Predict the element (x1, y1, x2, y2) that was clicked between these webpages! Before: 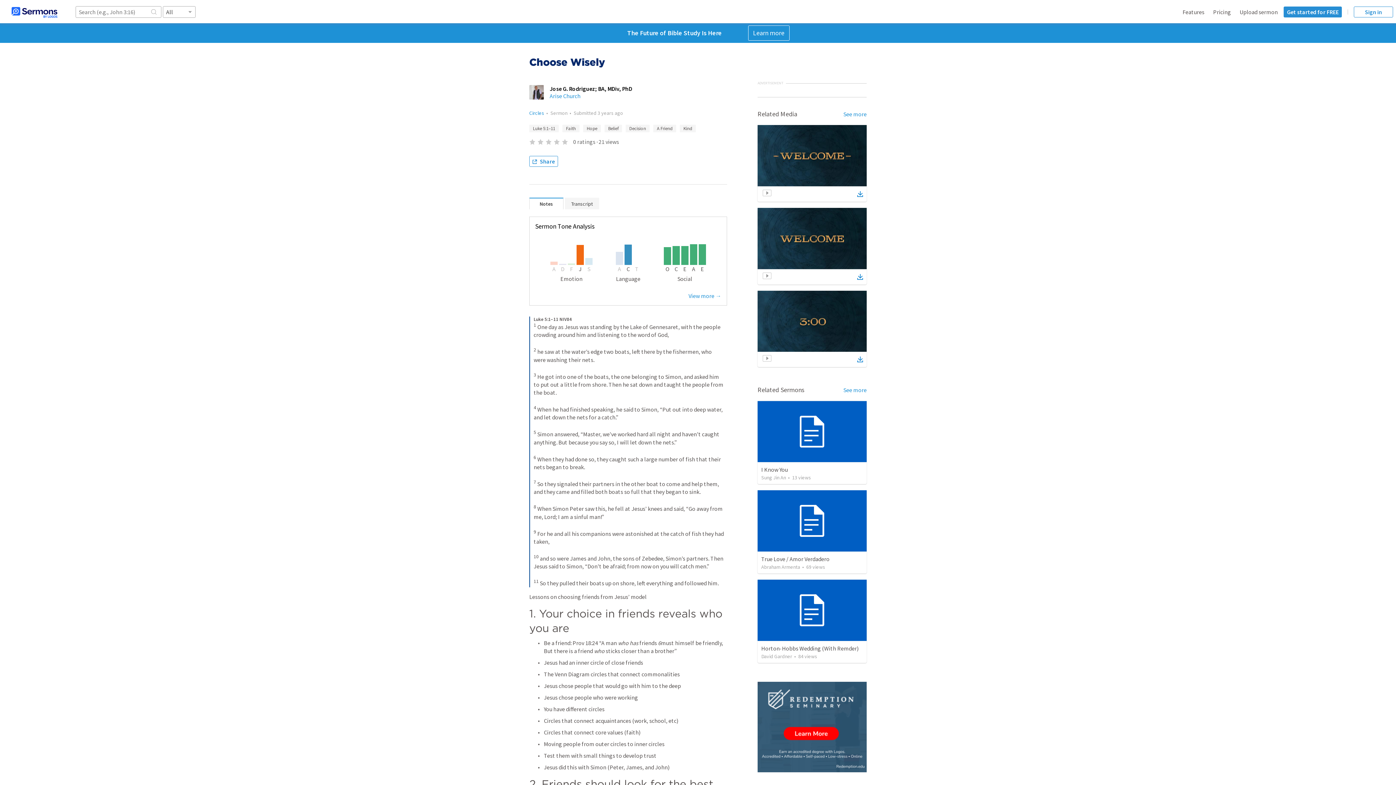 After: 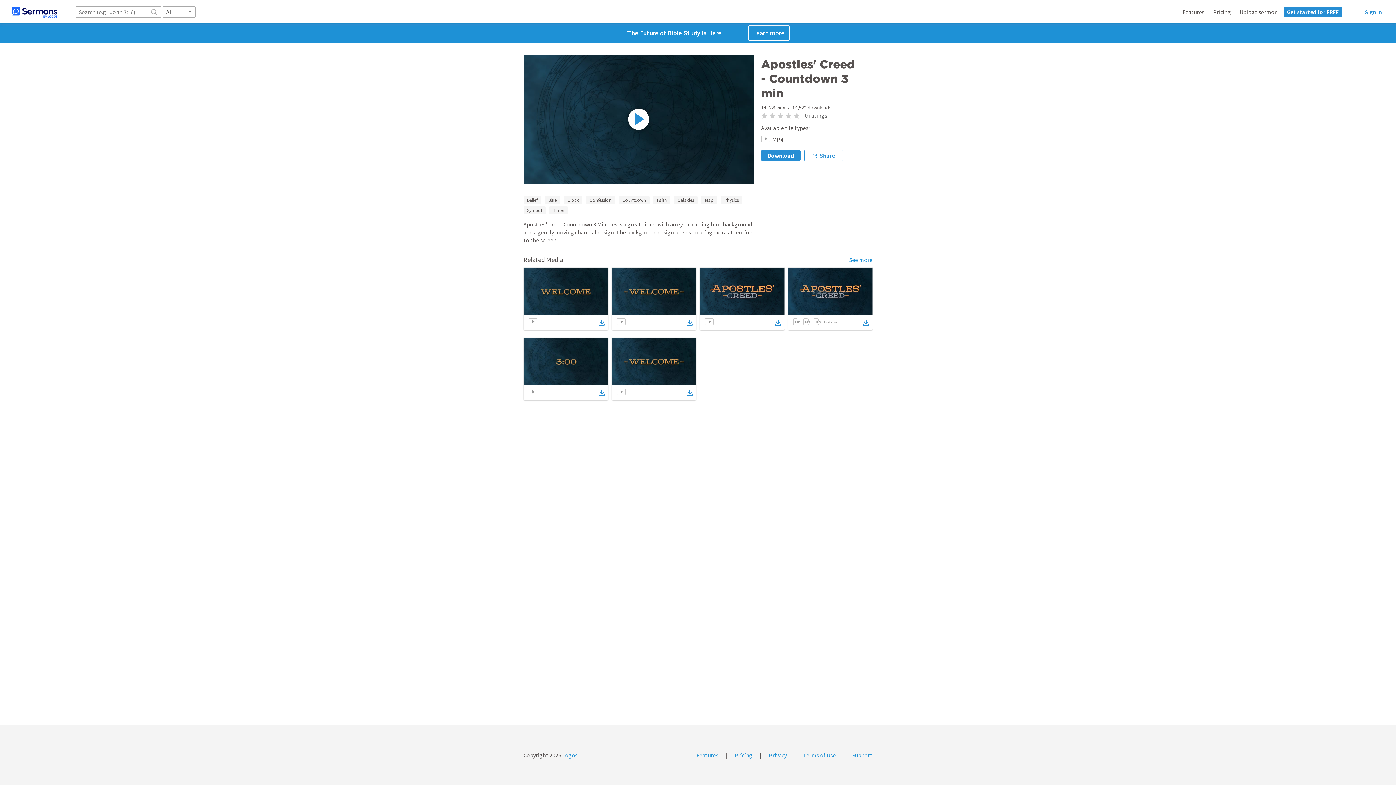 Action: bbox: (857, 354, 863, 364)